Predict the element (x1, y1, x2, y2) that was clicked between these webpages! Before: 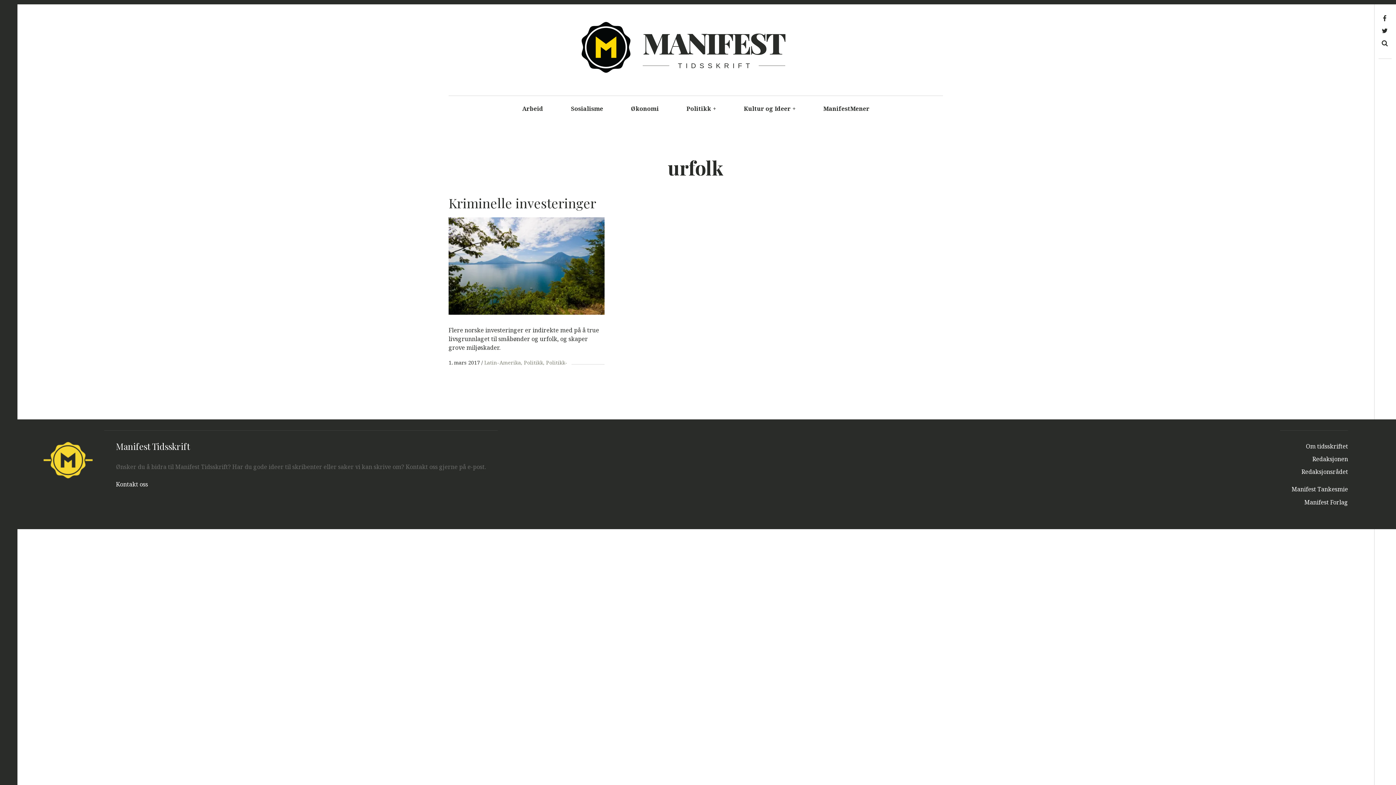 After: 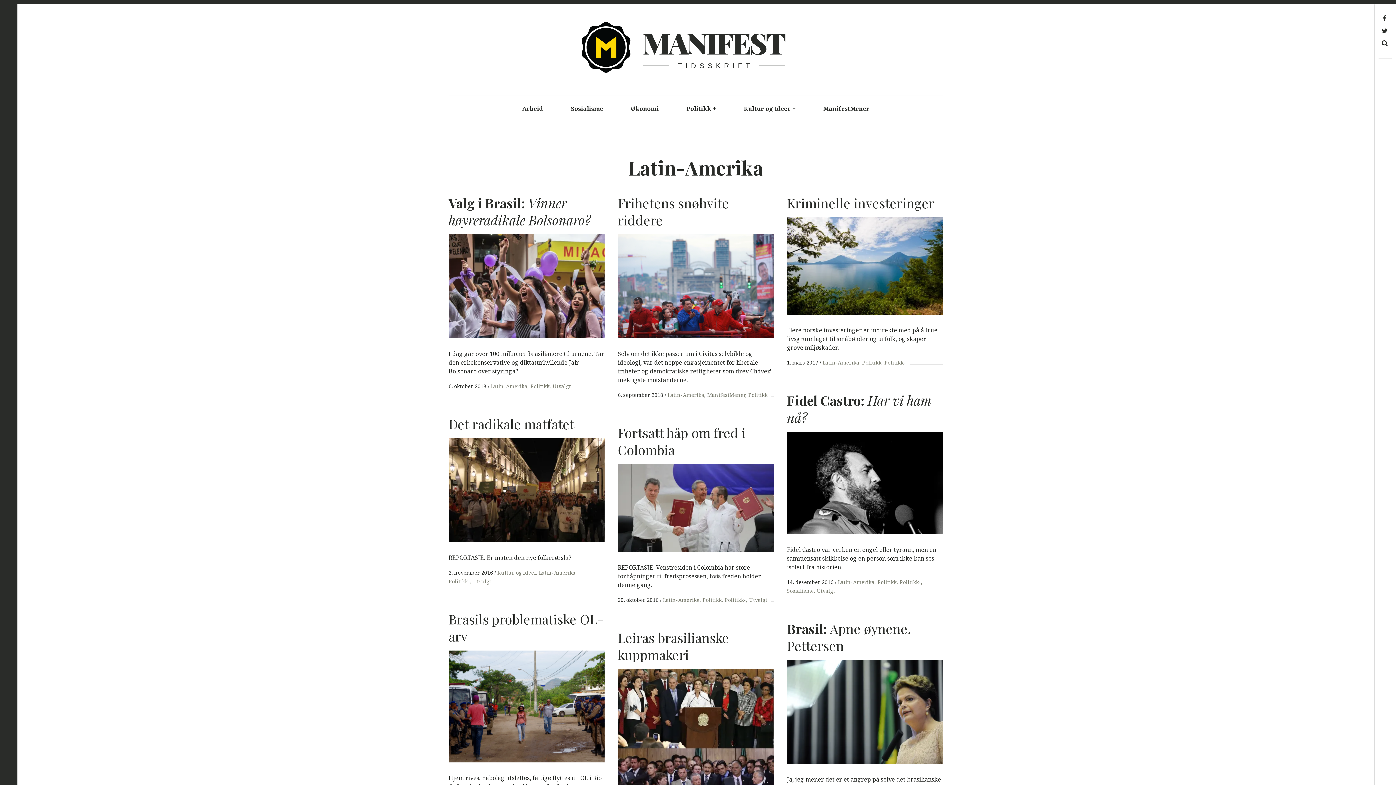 Action: label: Latin-Amerika bbox: (484, 359, 521, 366)